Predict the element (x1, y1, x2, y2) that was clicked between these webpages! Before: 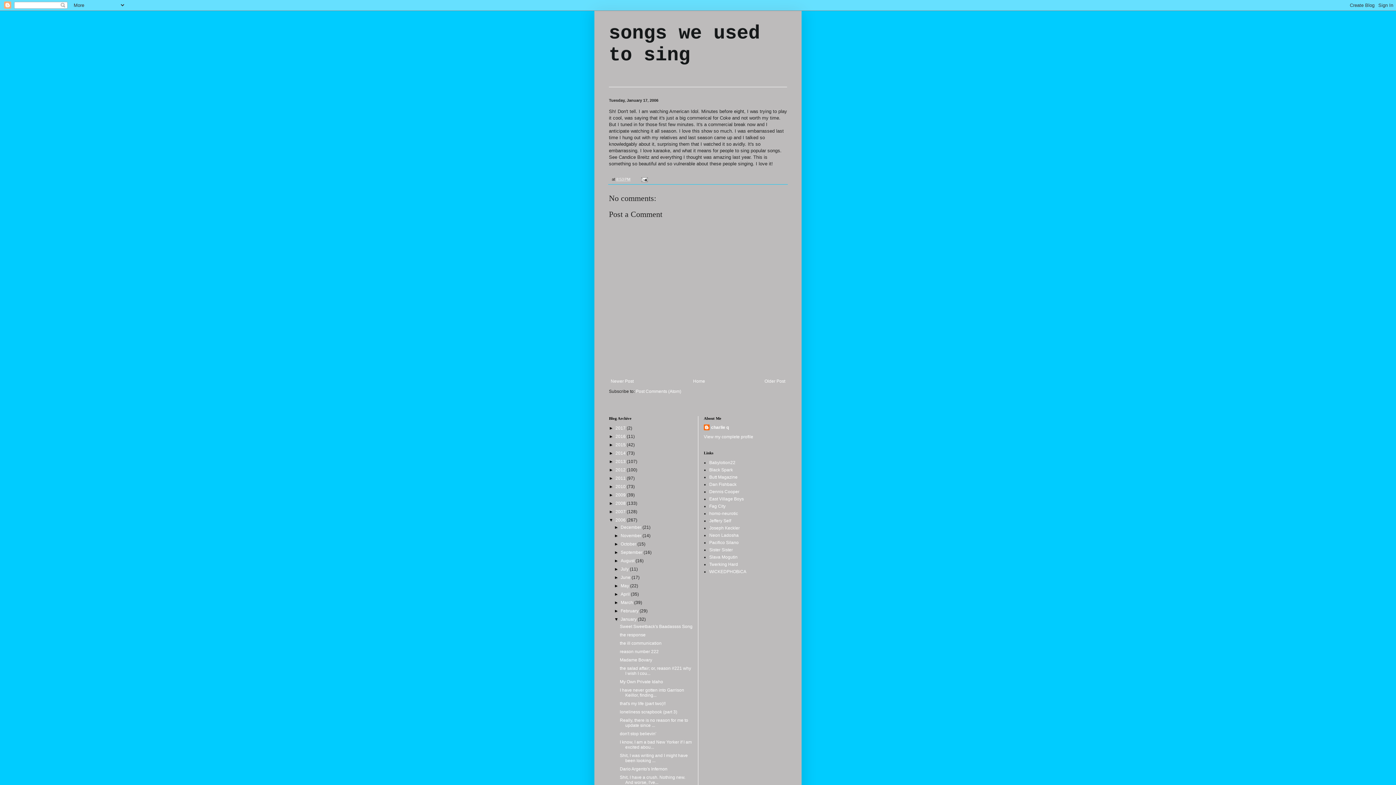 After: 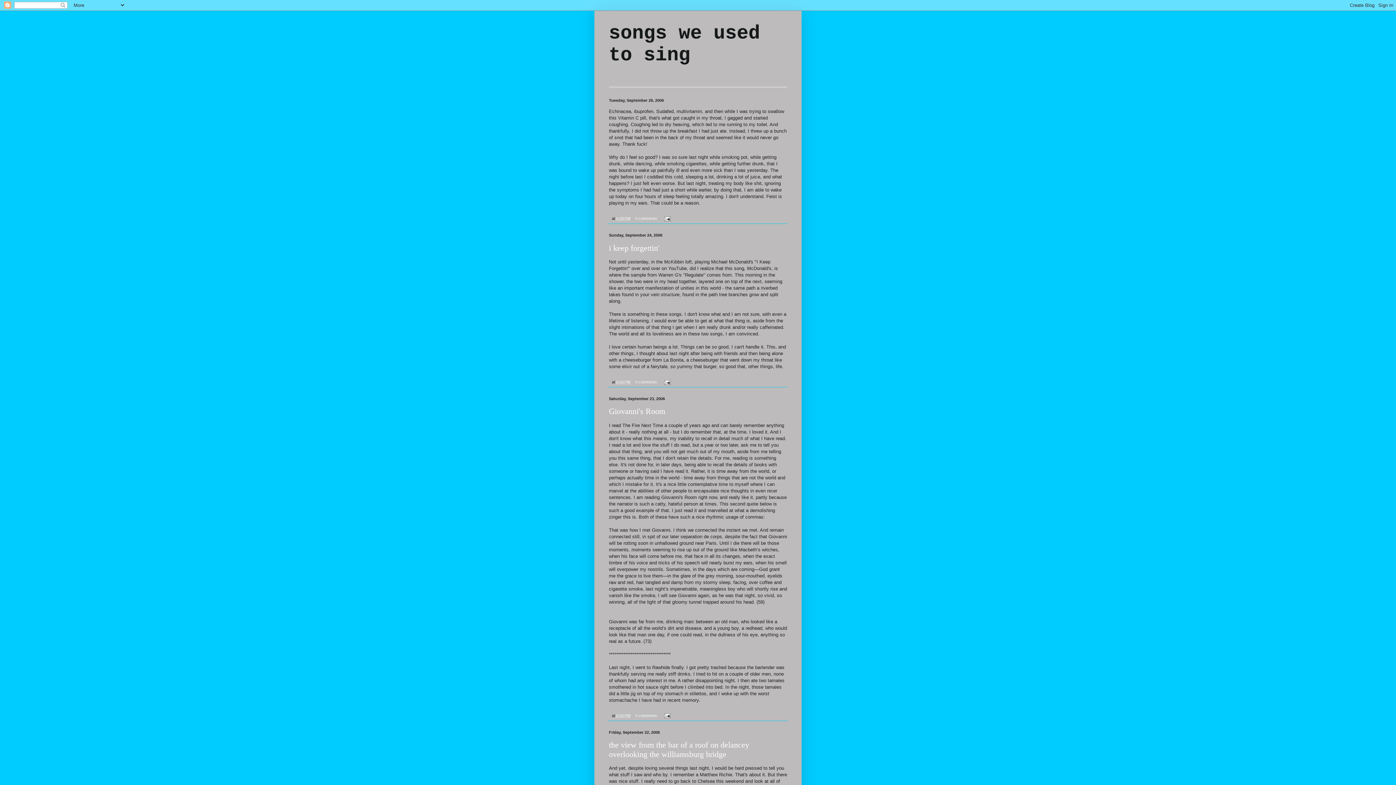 Action: label: September  bbox: (620, 550, 643, 555)